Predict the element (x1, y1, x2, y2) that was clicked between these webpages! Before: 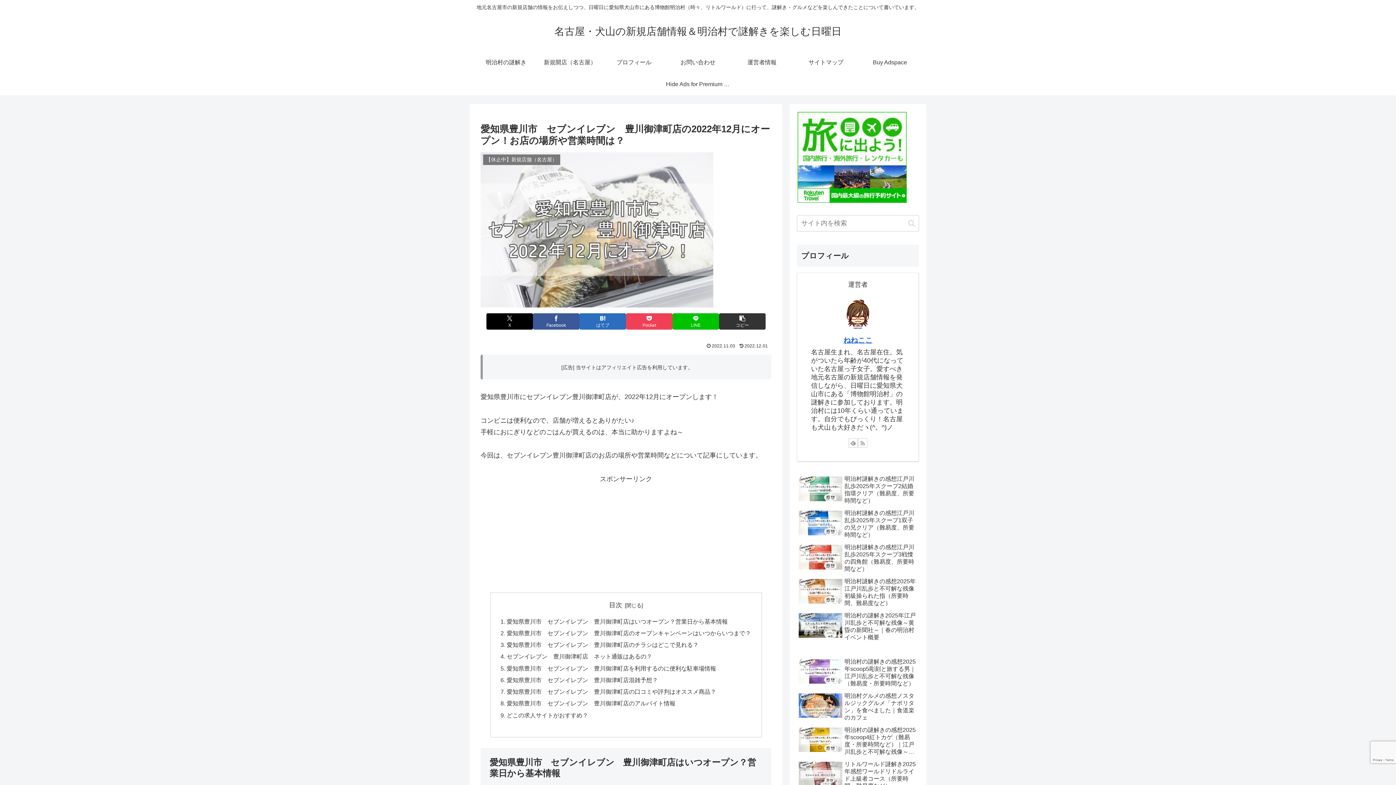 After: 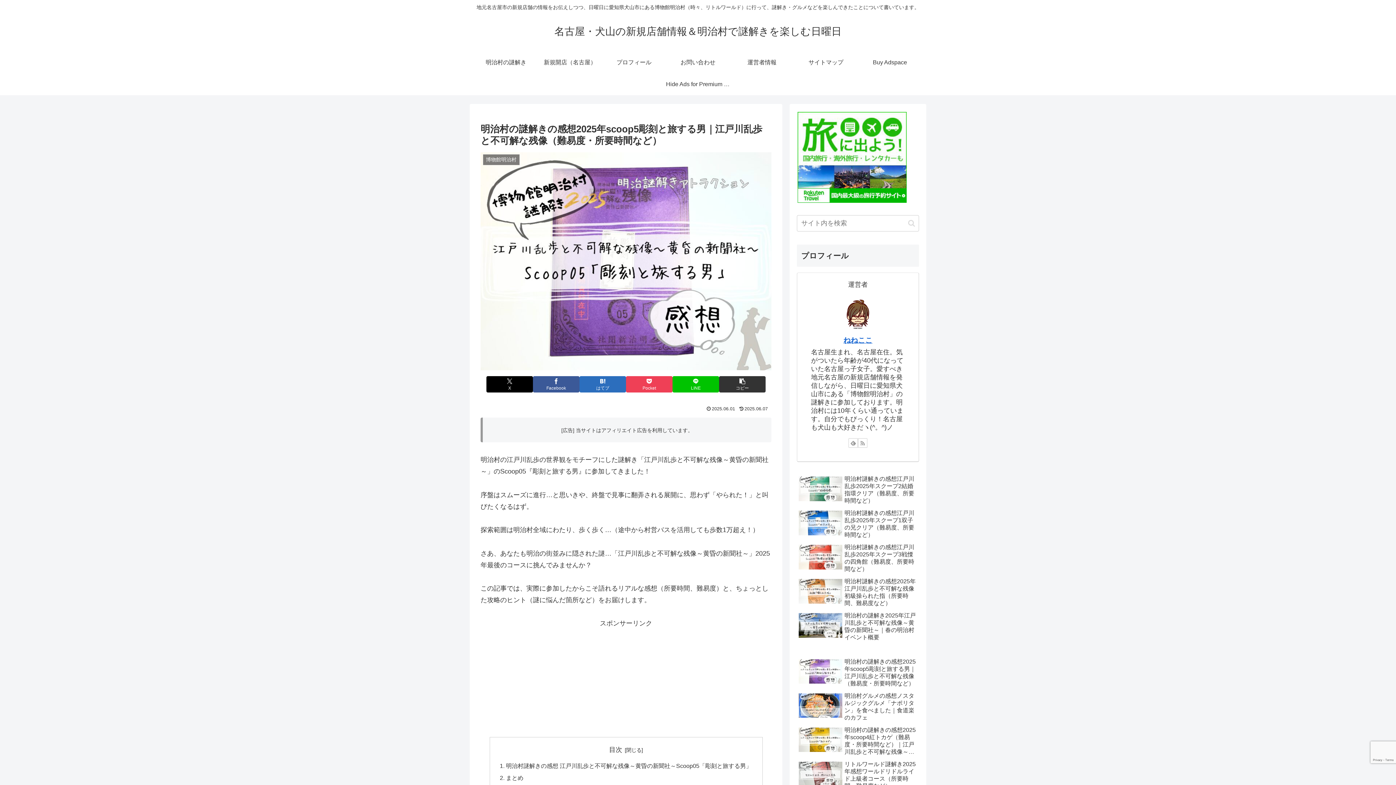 Action: label: 明治村の謎解きの感想2025年scoop5彫刻と旅する男｜江戸川乱歩と不可解な残像（難易度・所要時間など） bbox: (797, 656, 919, 689)